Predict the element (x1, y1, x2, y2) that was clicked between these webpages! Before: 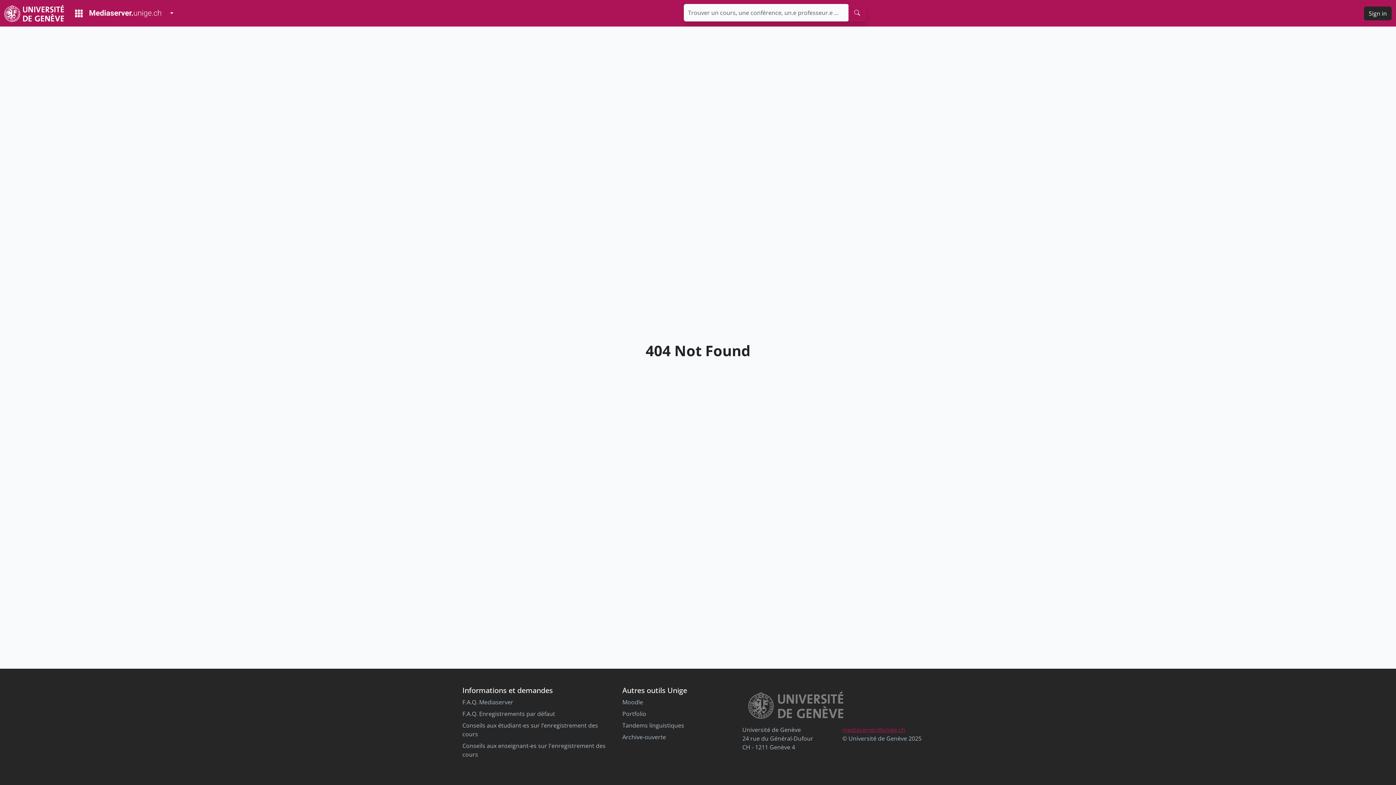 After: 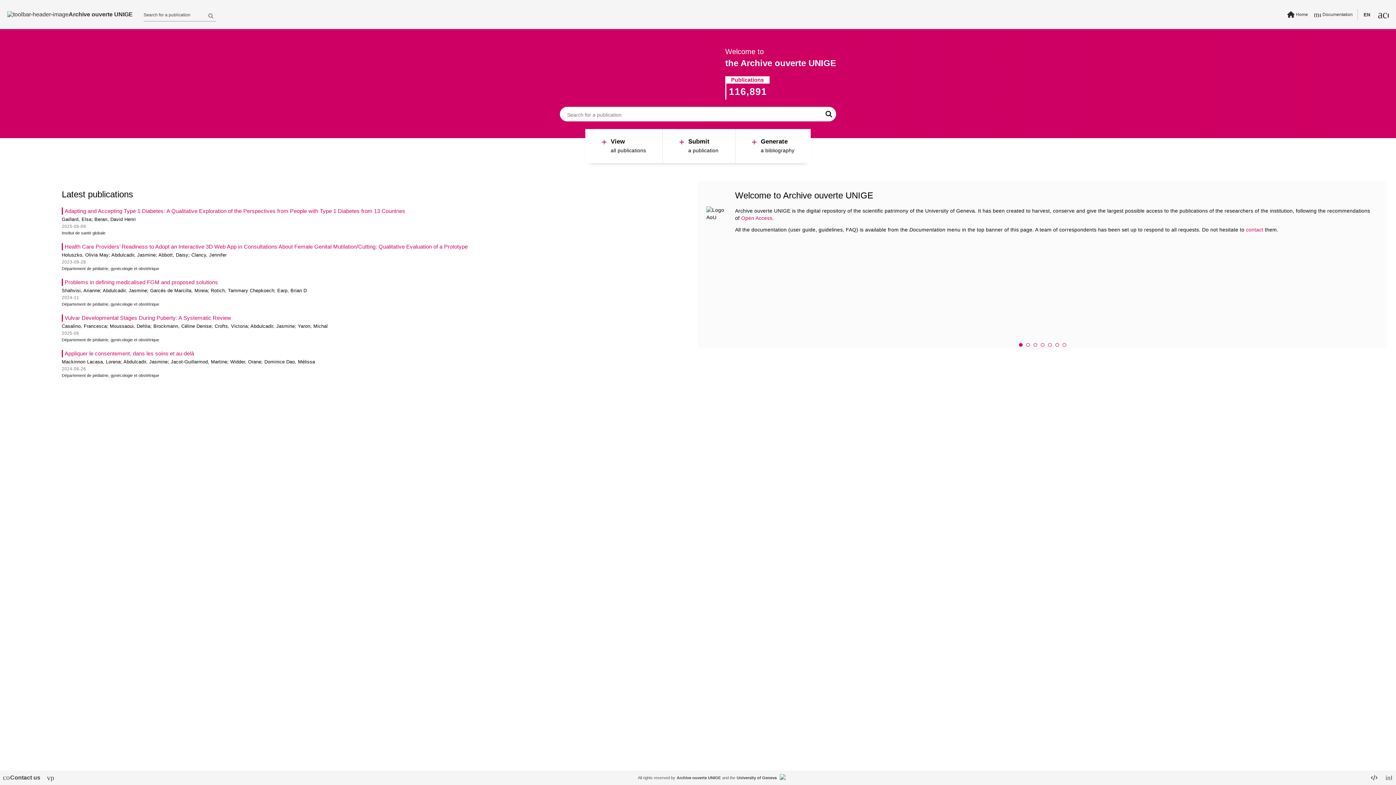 Action: label: Archive-ouverte bbox: (622, 733, 666, 741)